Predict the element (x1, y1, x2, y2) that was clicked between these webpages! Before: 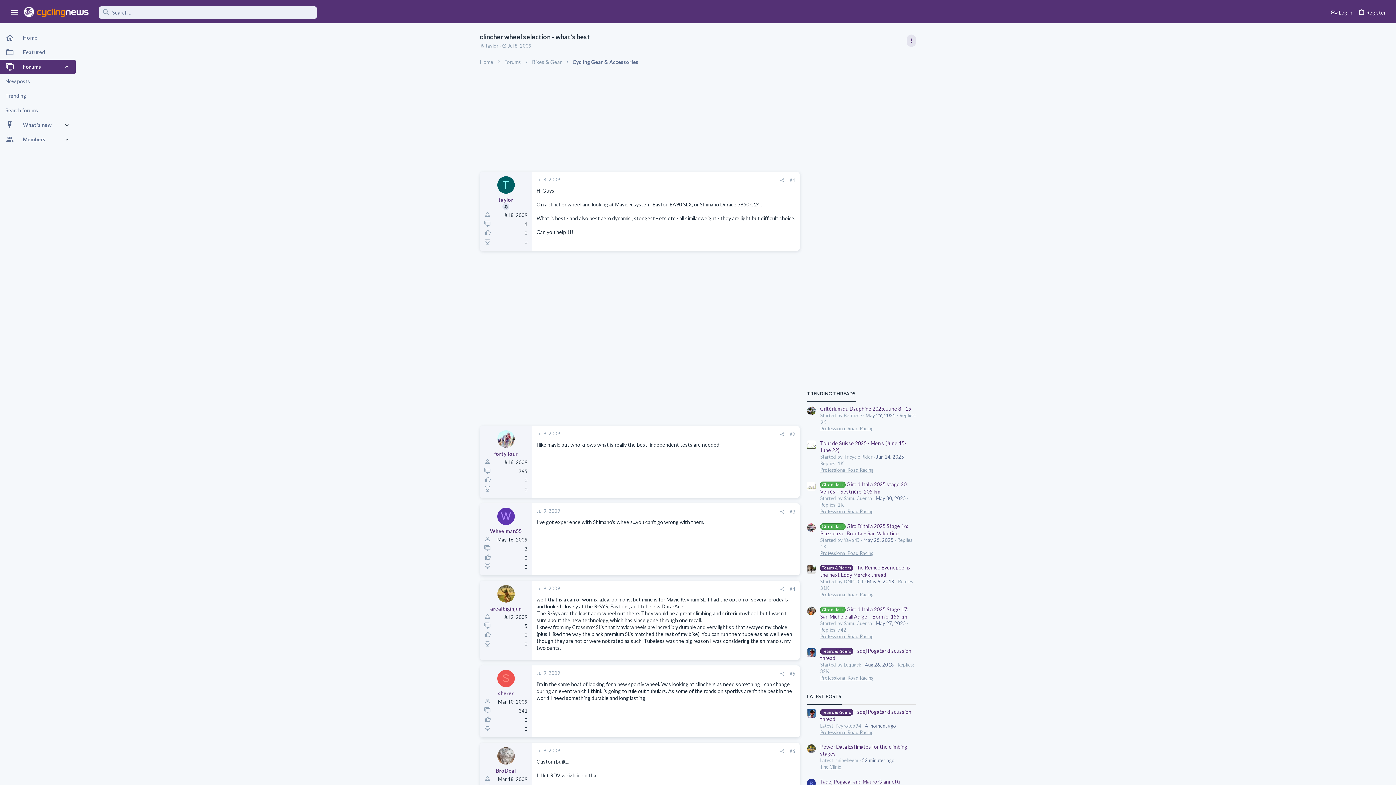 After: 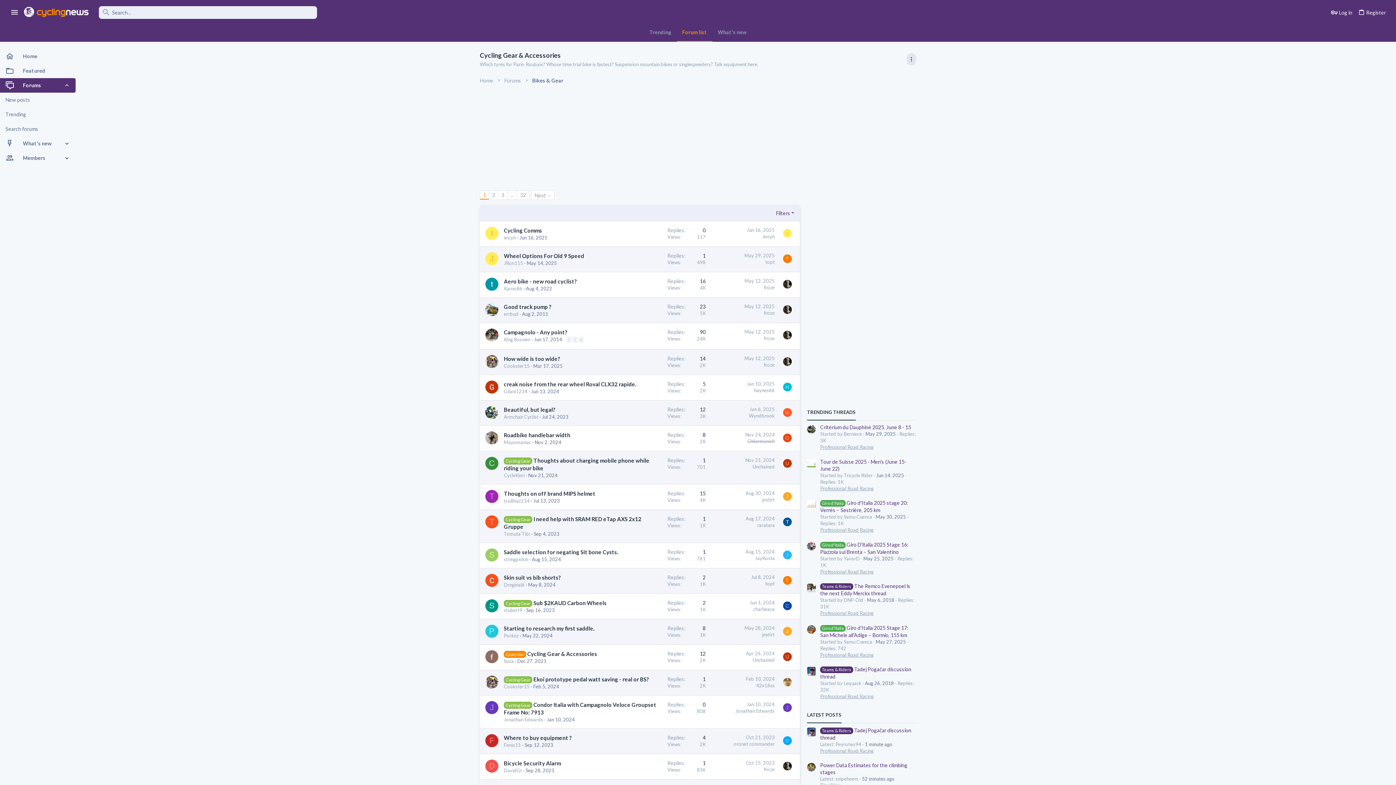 Action: bbox: (572, 58, 638, 65) label: Cycling Gear & Accessories